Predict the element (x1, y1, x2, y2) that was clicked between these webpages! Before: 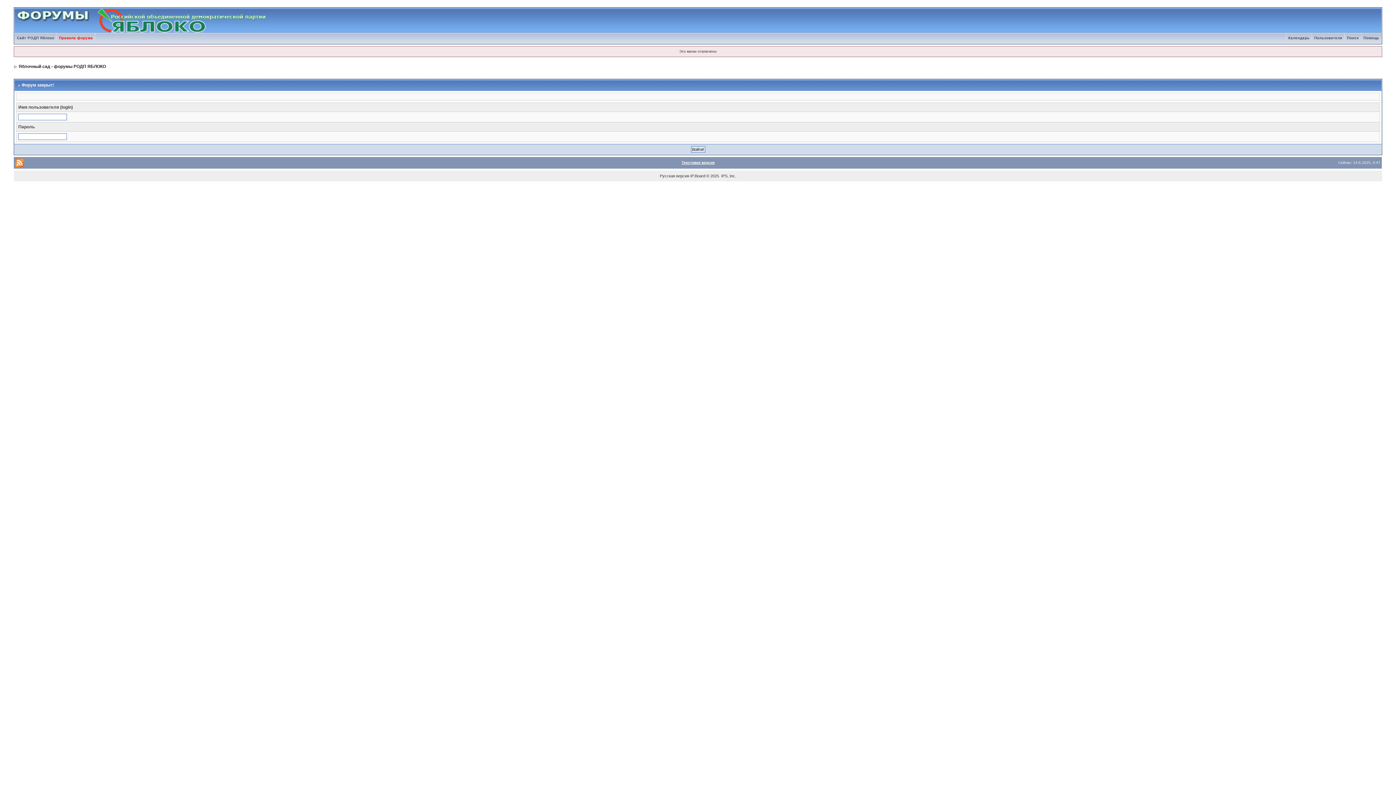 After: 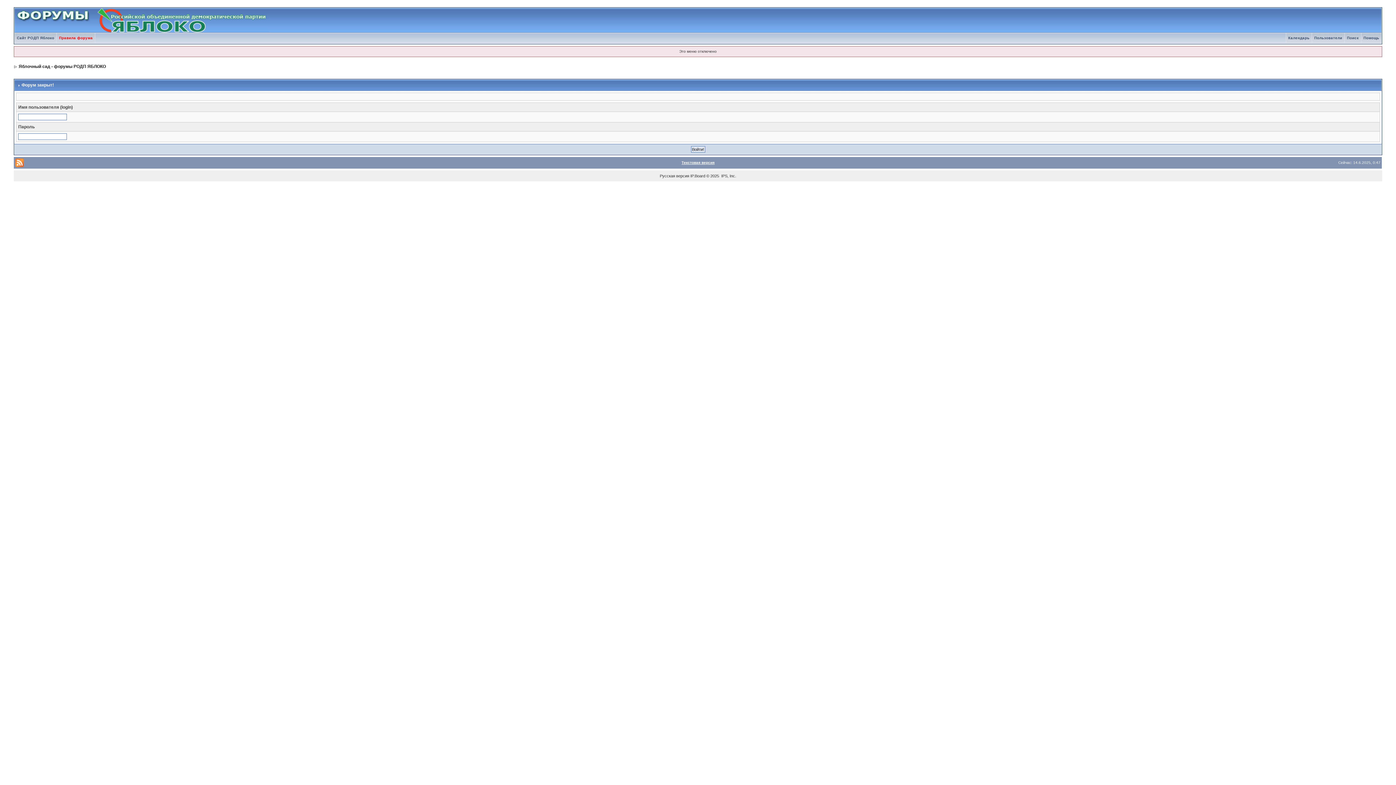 Action: label: Пользователи bbox: (1312, 36, 1344, 40)